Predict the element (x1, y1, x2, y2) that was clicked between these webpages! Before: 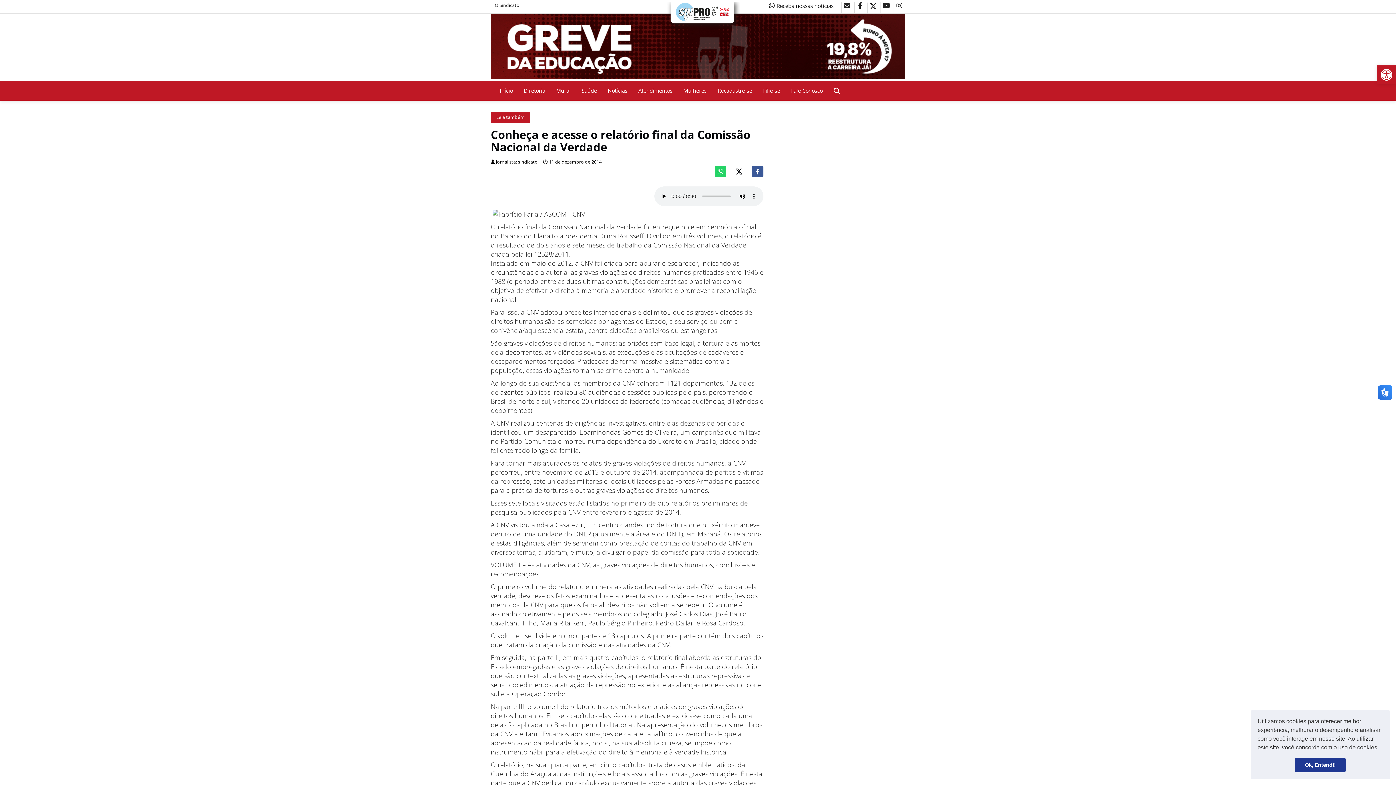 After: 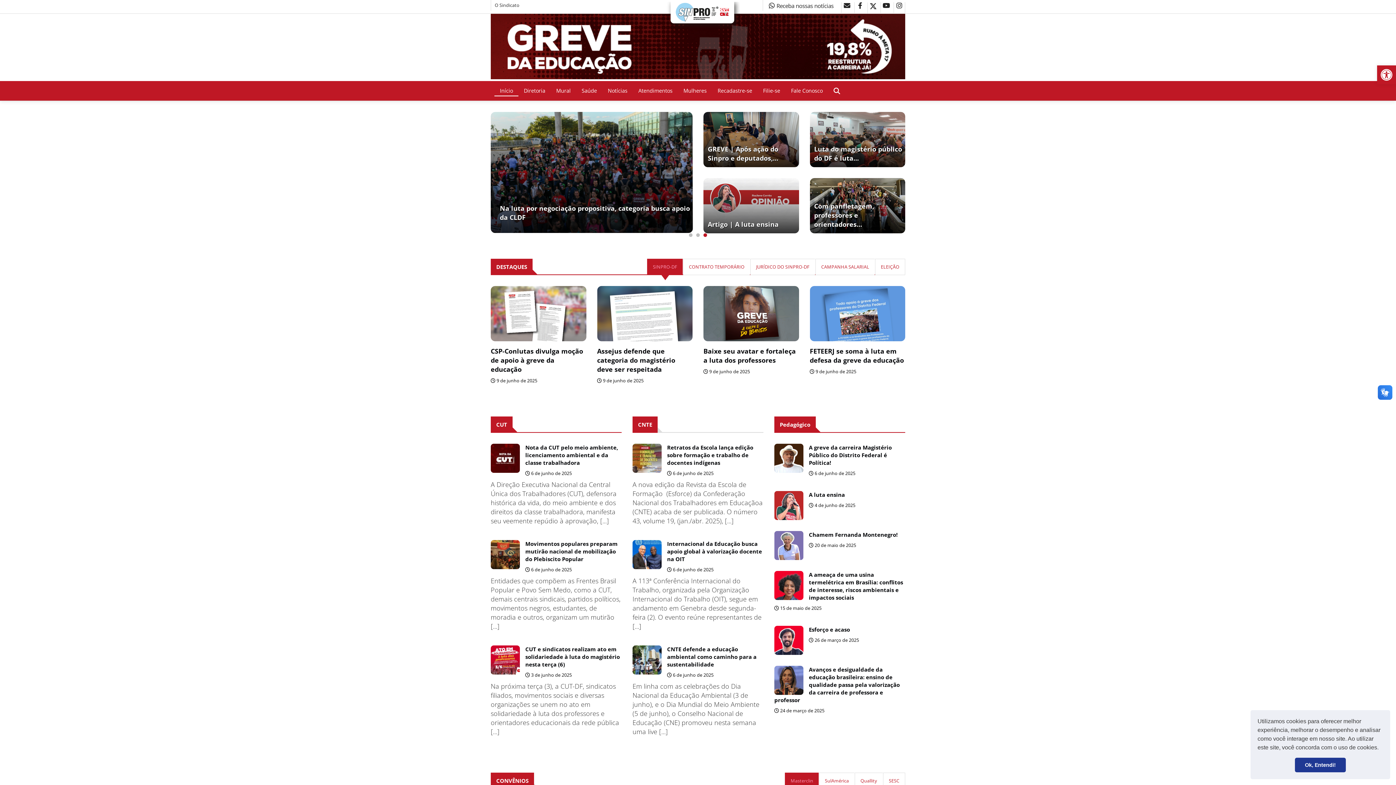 Action: bbox: (665, 1, 740, 30)